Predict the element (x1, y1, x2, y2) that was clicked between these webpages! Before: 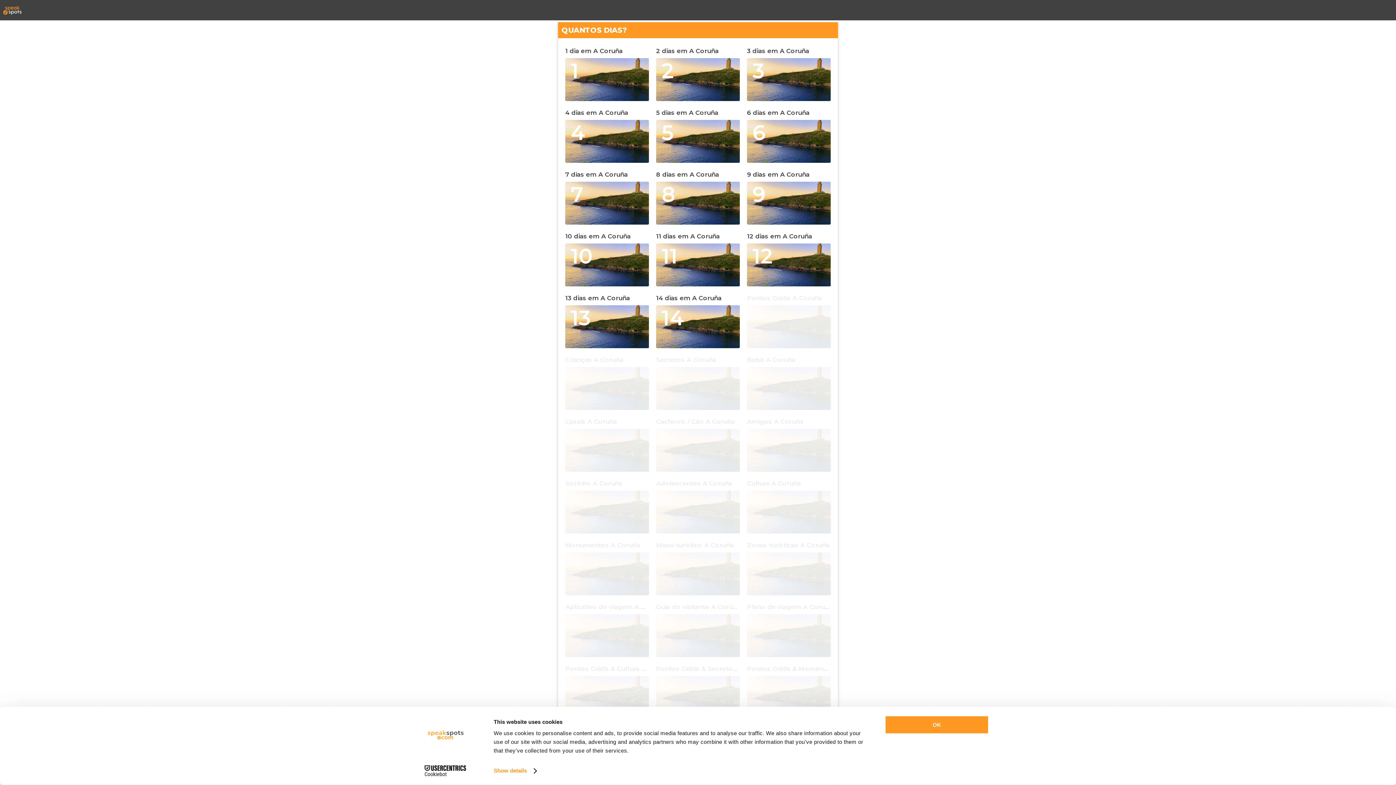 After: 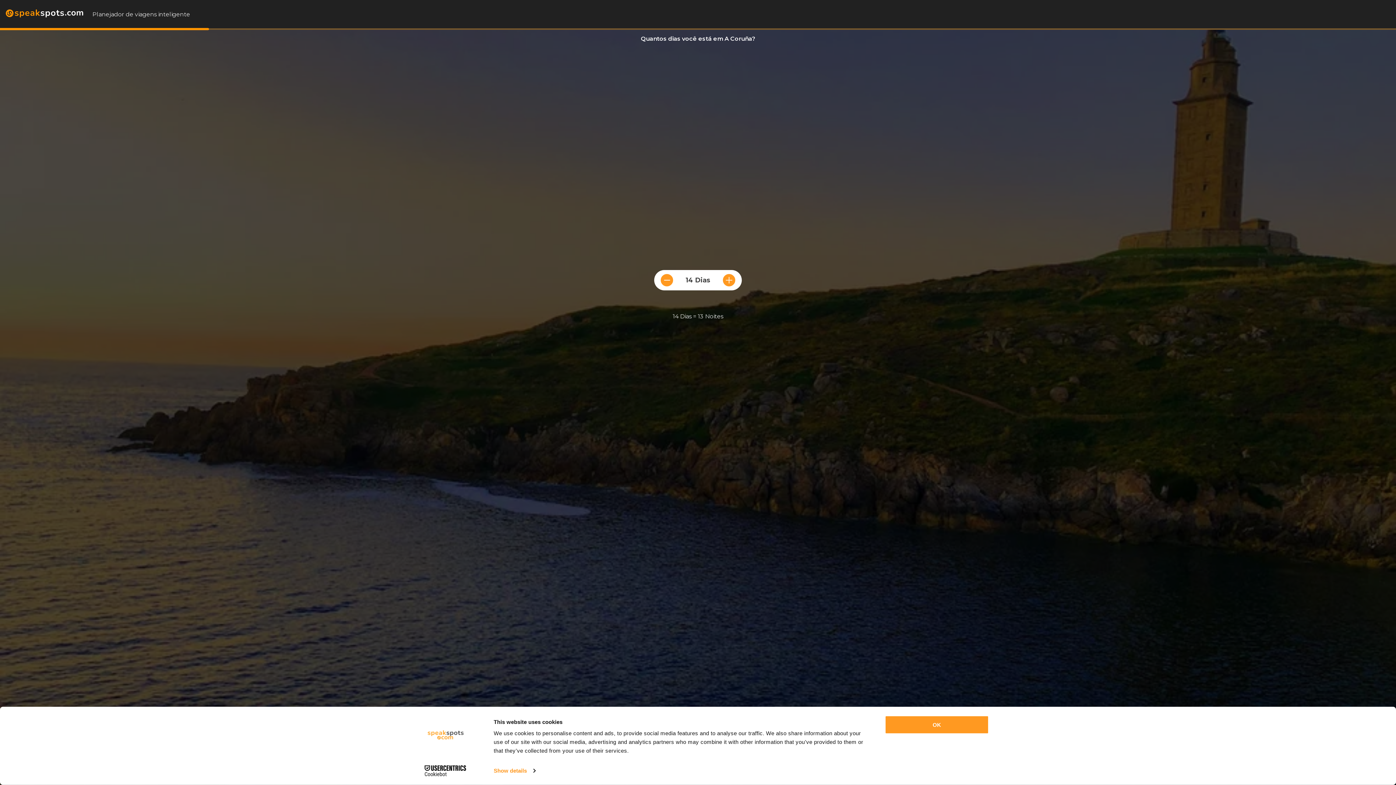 Action: label: 14 dias em A Coruña
14 bbox: (656, 294, 740, 349)